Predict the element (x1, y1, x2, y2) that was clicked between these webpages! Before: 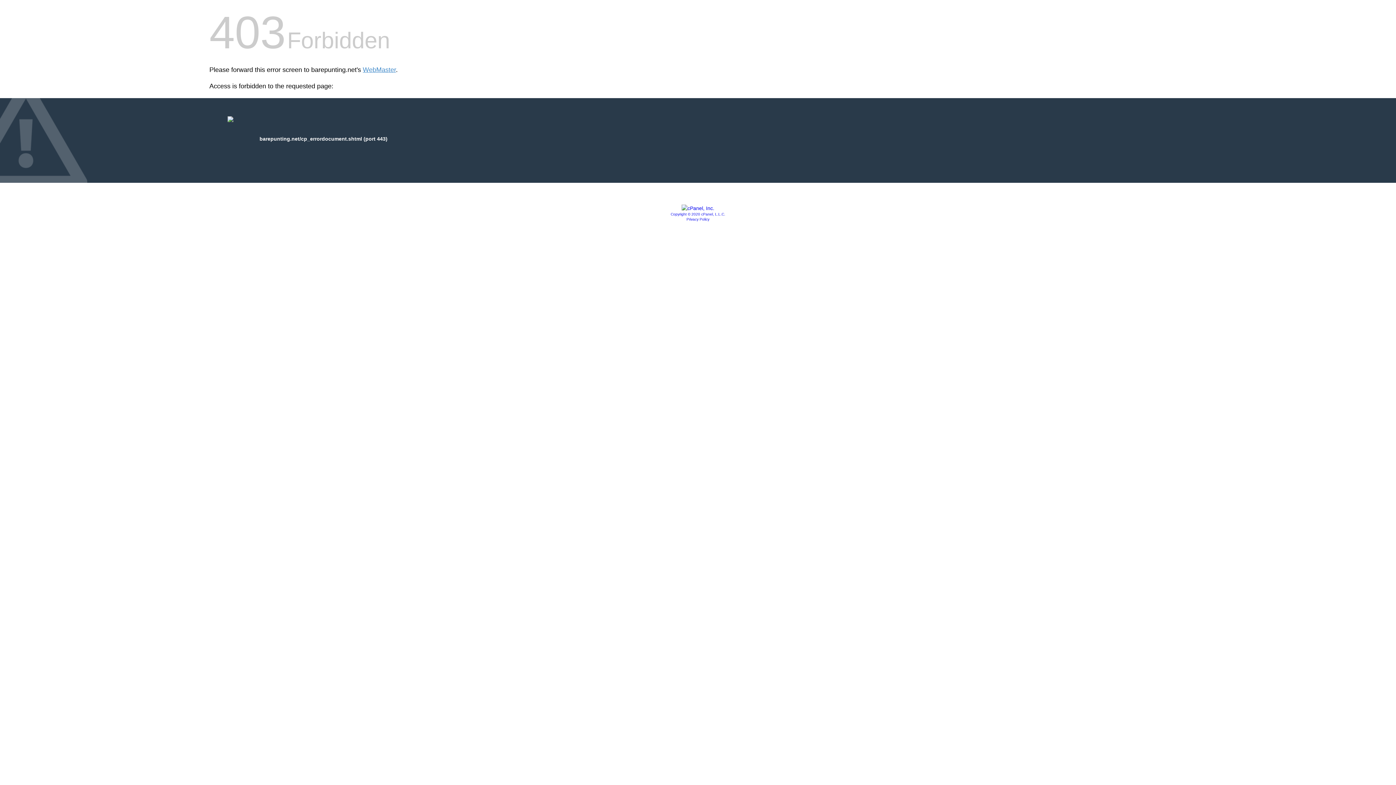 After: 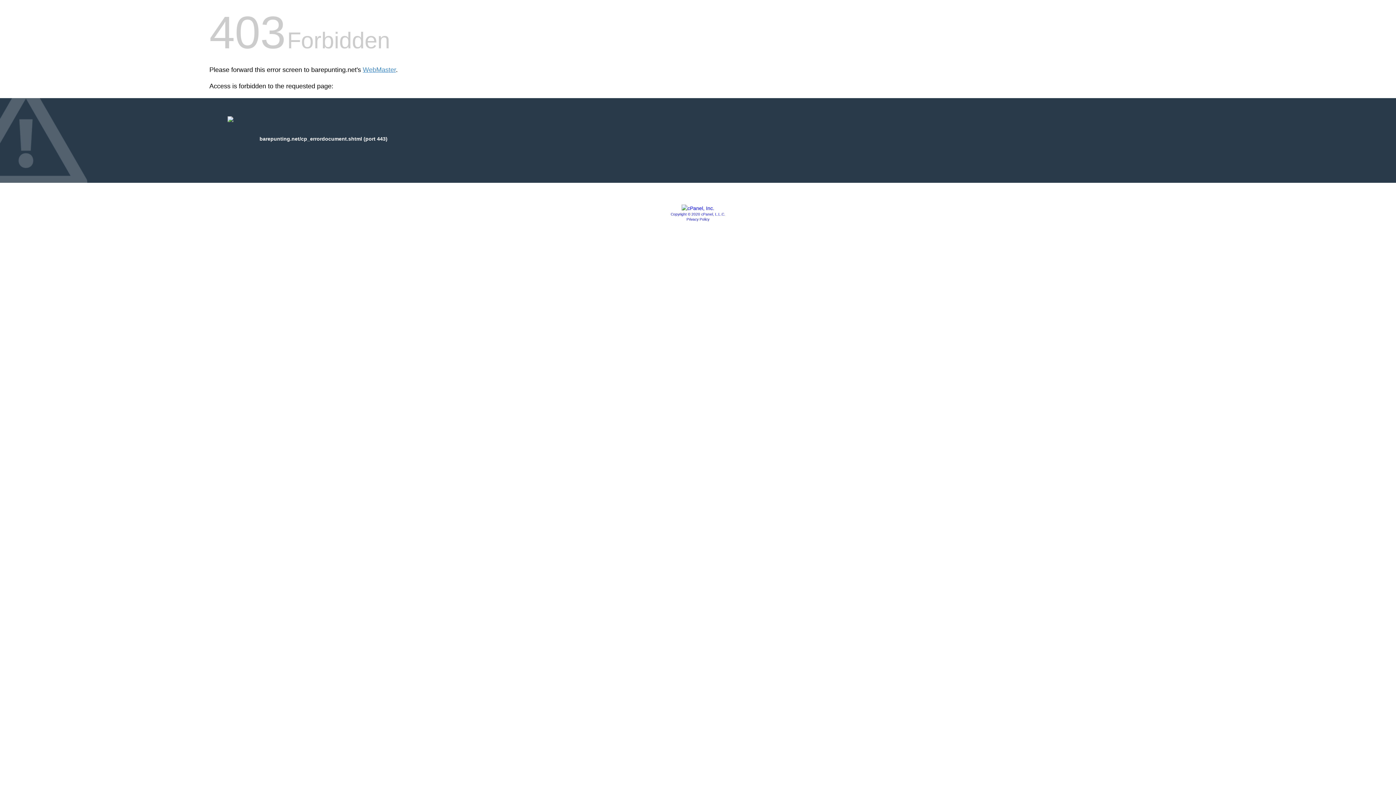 Action: label: Privacy Policy bbox: (686, 217, 709, 221)